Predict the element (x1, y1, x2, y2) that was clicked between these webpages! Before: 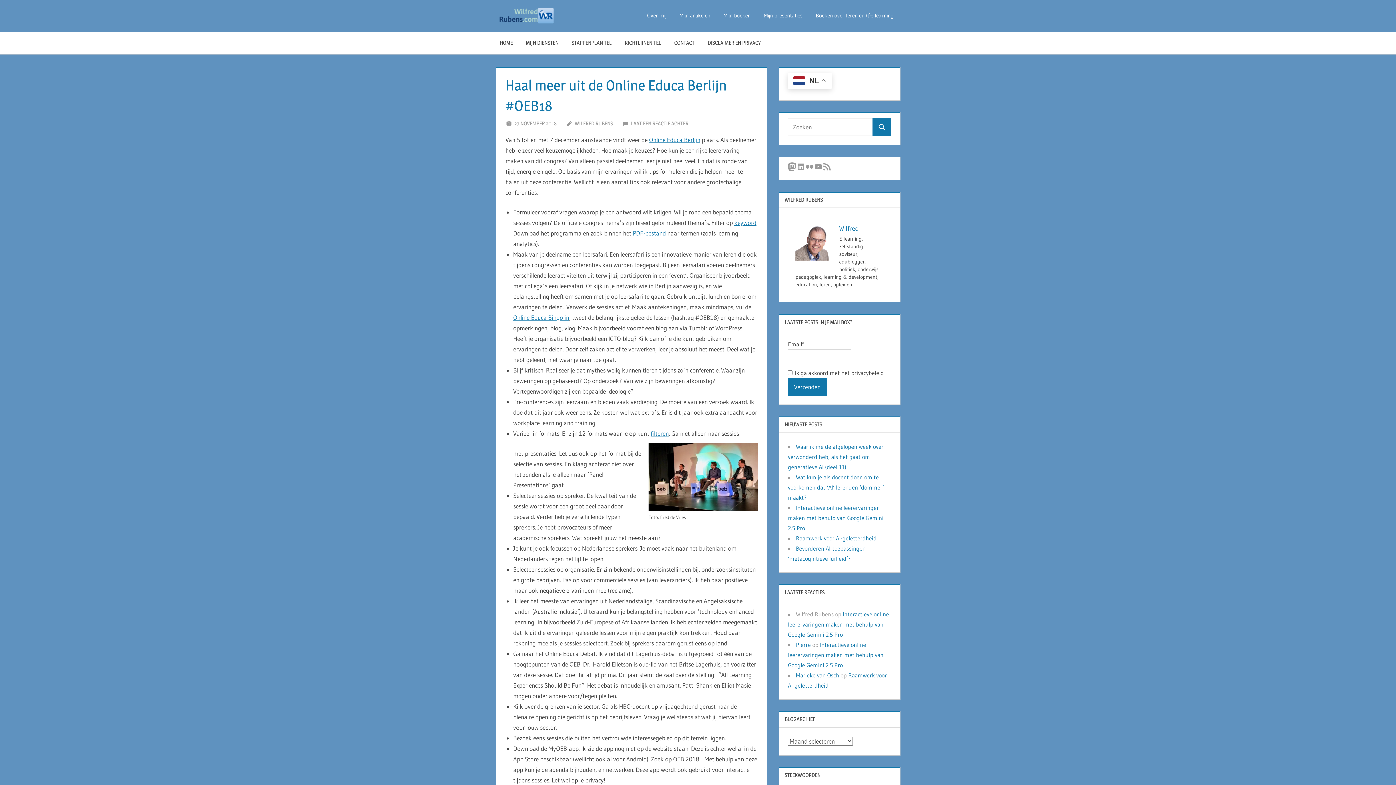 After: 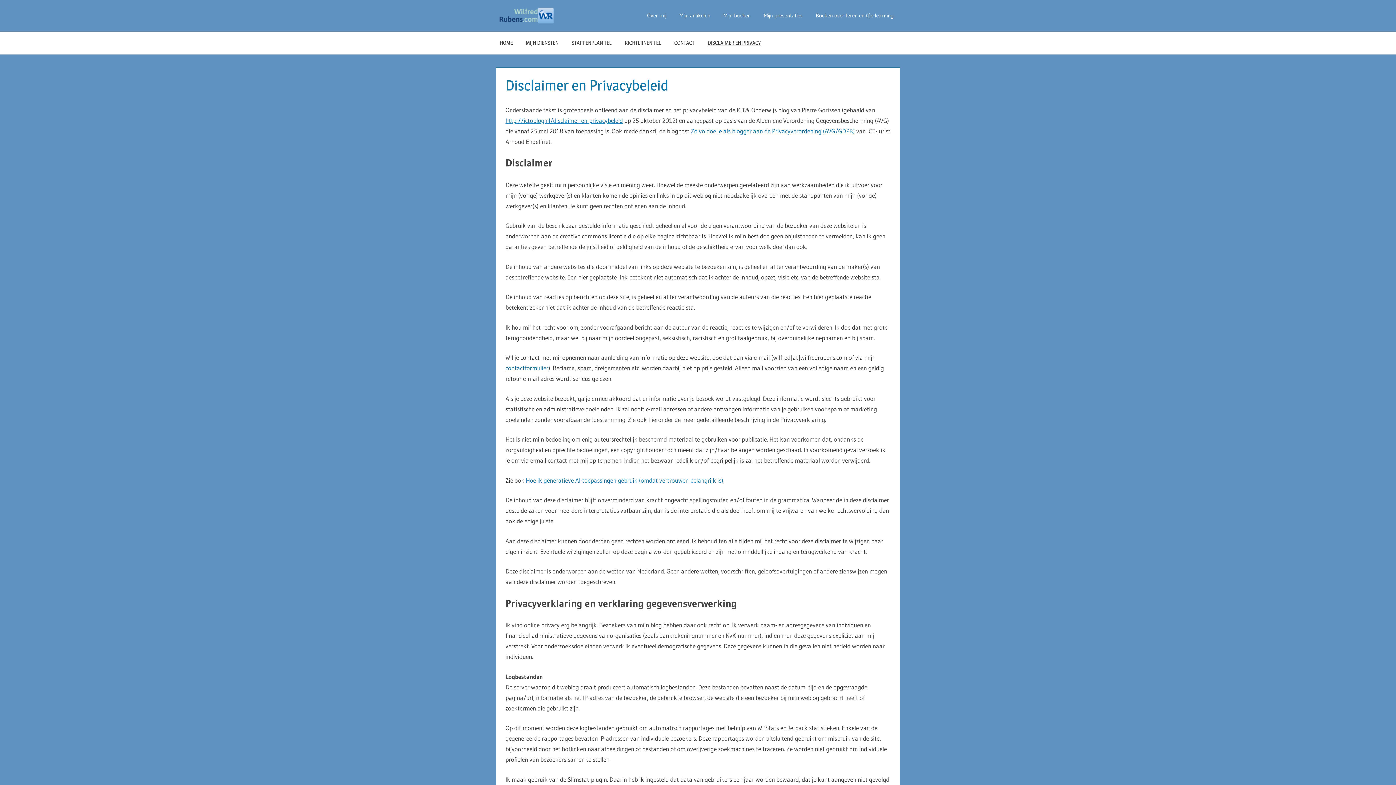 Action: label: DISCLAIMER EN PRIVACY bbox: (701, 31, 767, 54)